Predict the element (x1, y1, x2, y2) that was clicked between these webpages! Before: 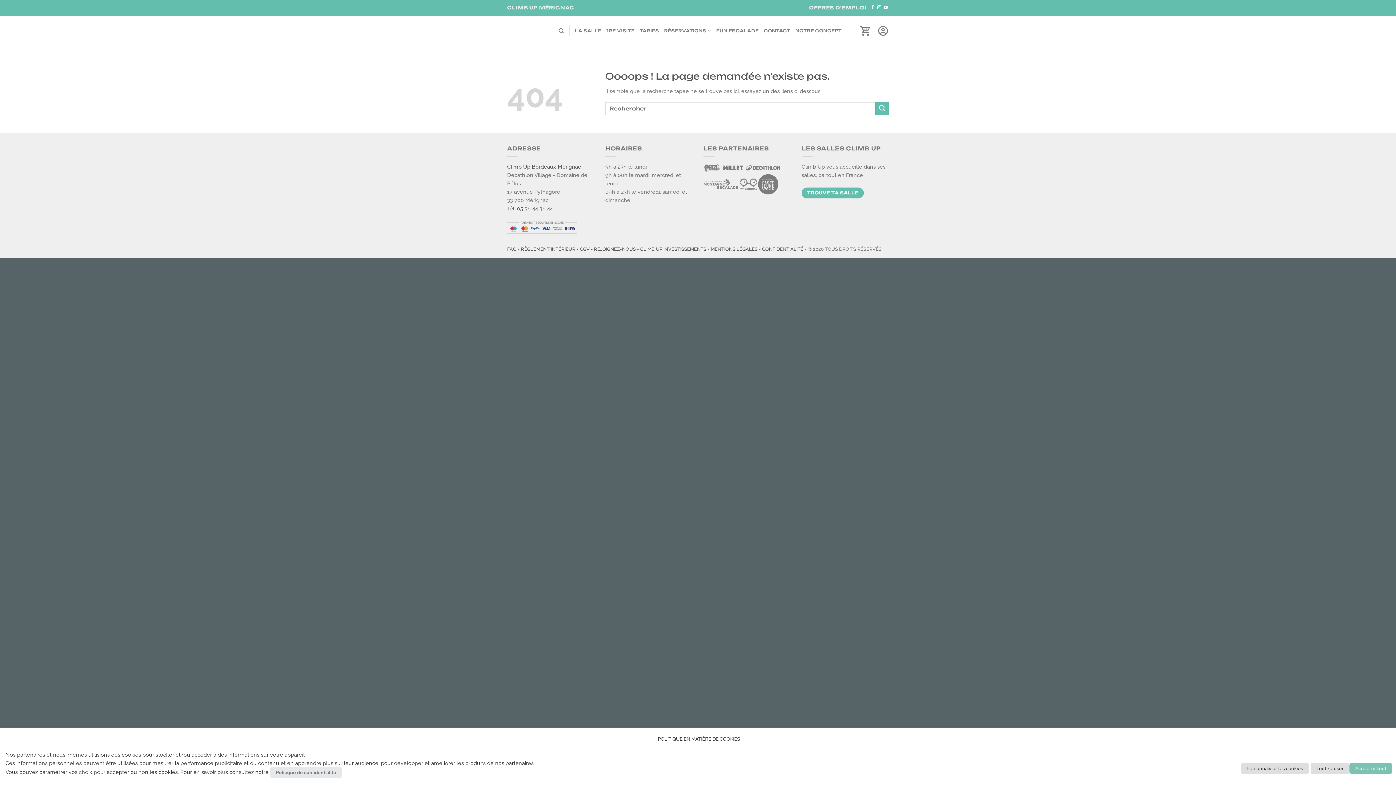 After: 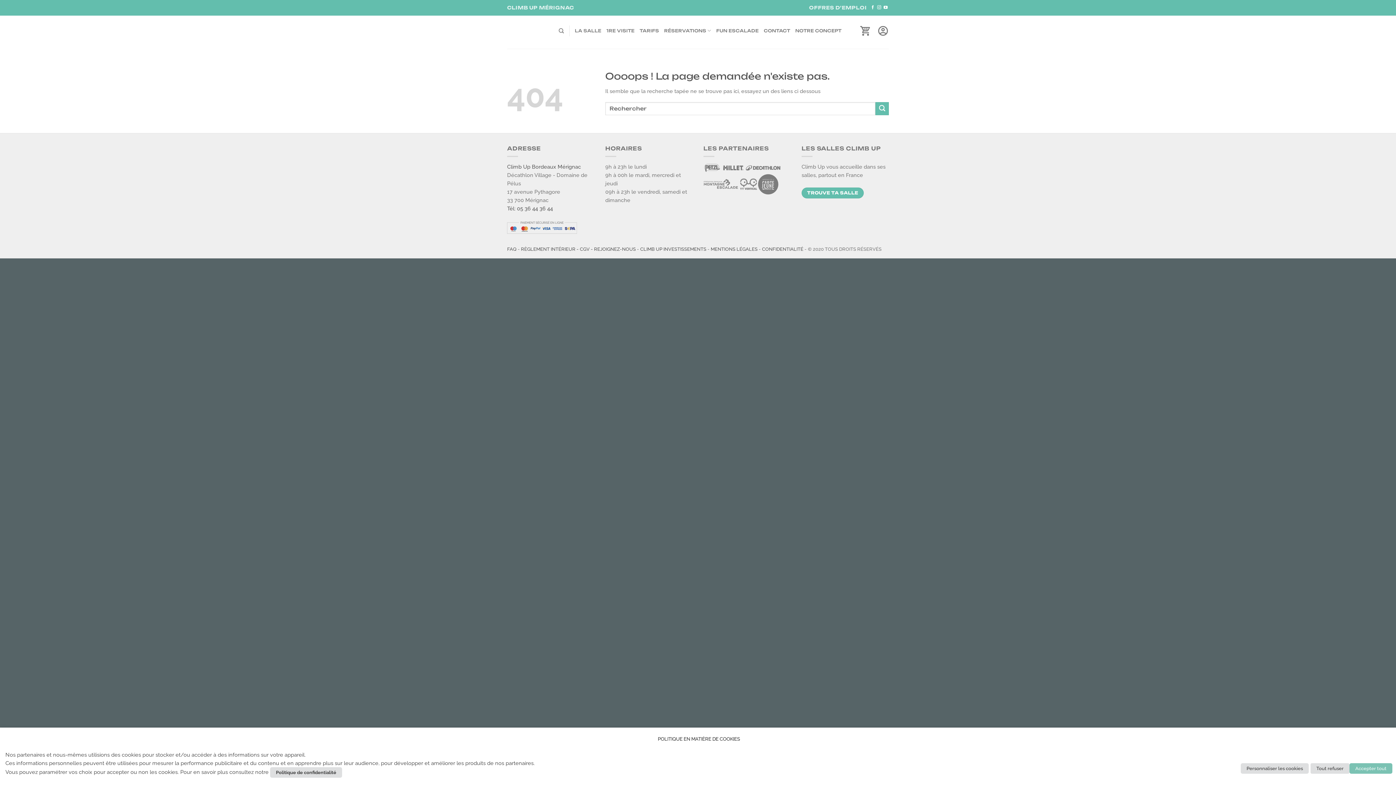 Action: bbox: (757, 180, 779, 186)